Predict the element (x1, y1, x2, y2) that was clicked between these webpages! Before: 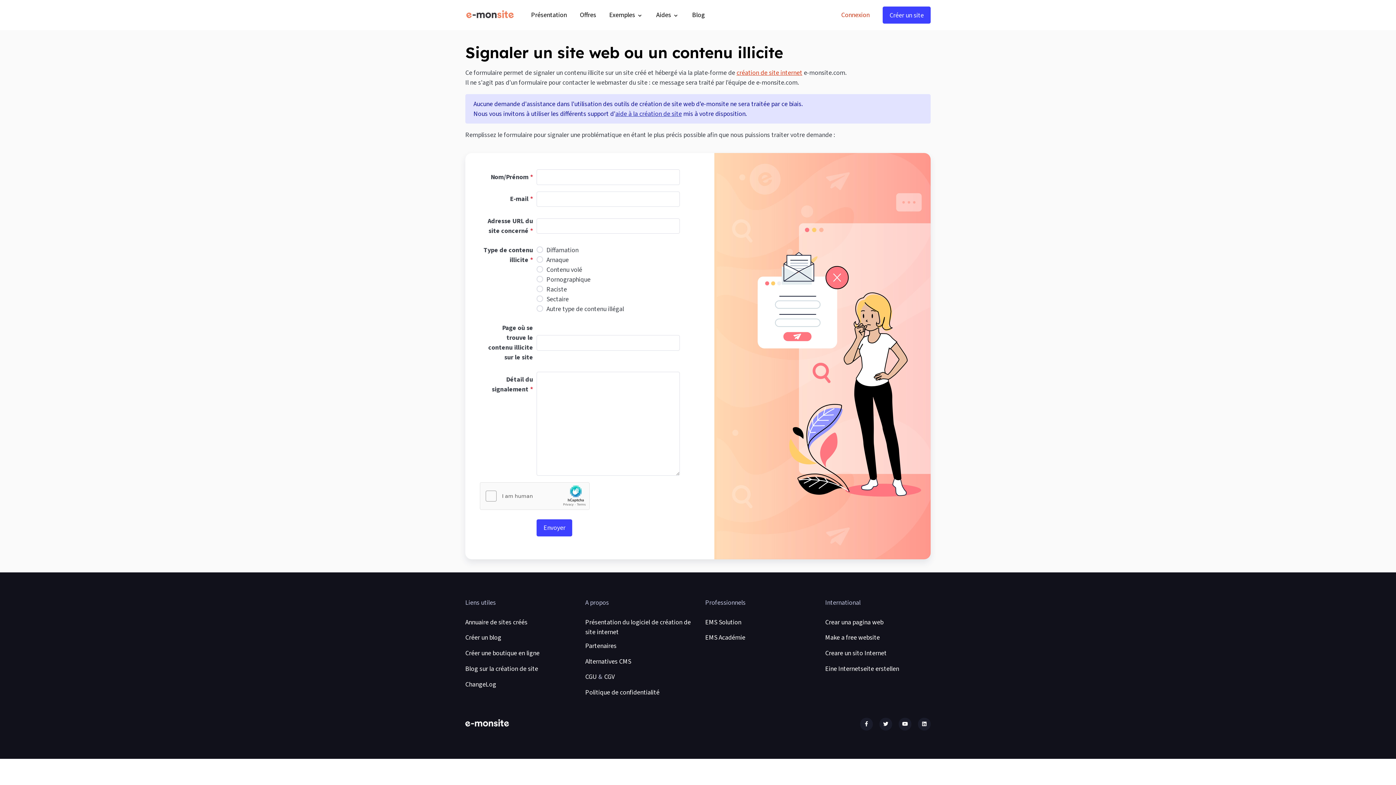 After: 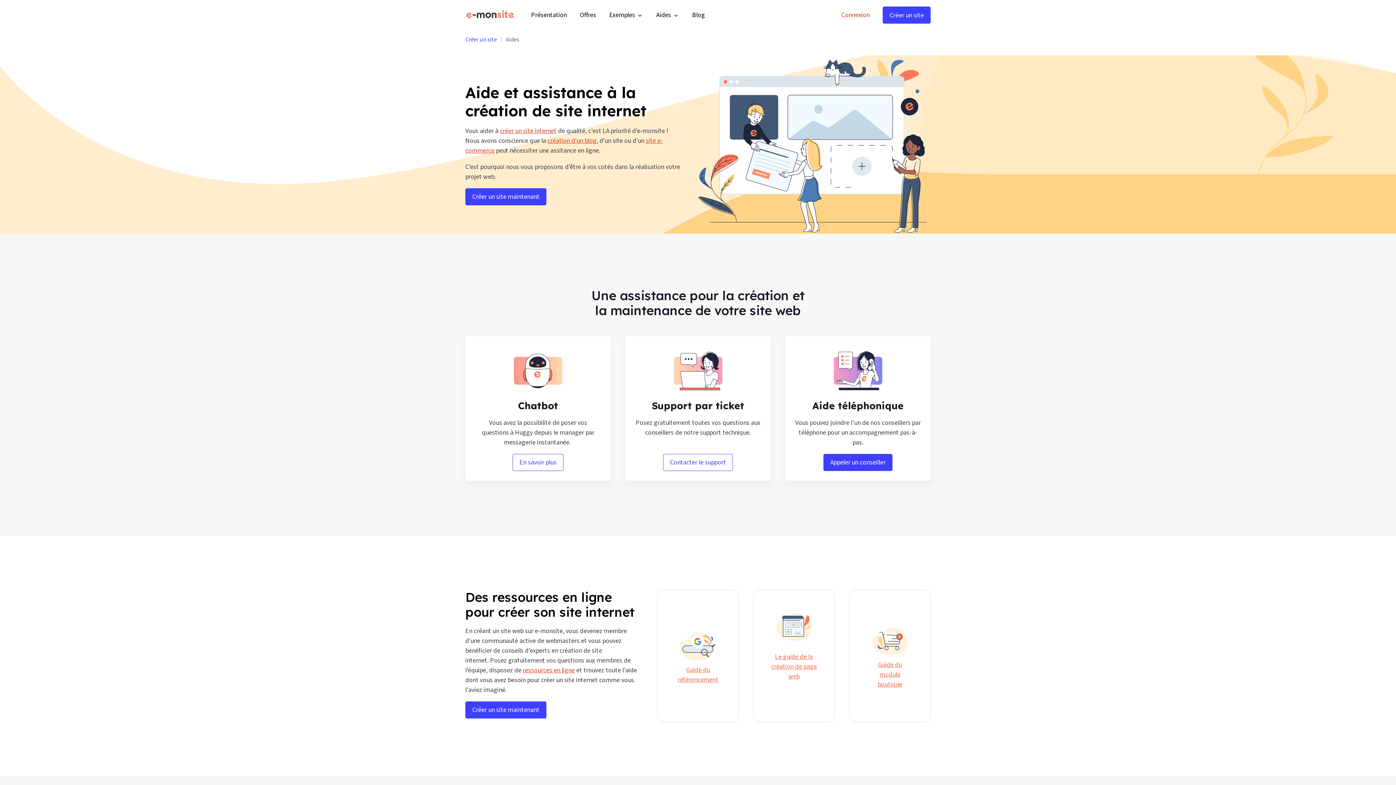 Action: bbox: (615, 109, 682, 118) label: aide à la création de site